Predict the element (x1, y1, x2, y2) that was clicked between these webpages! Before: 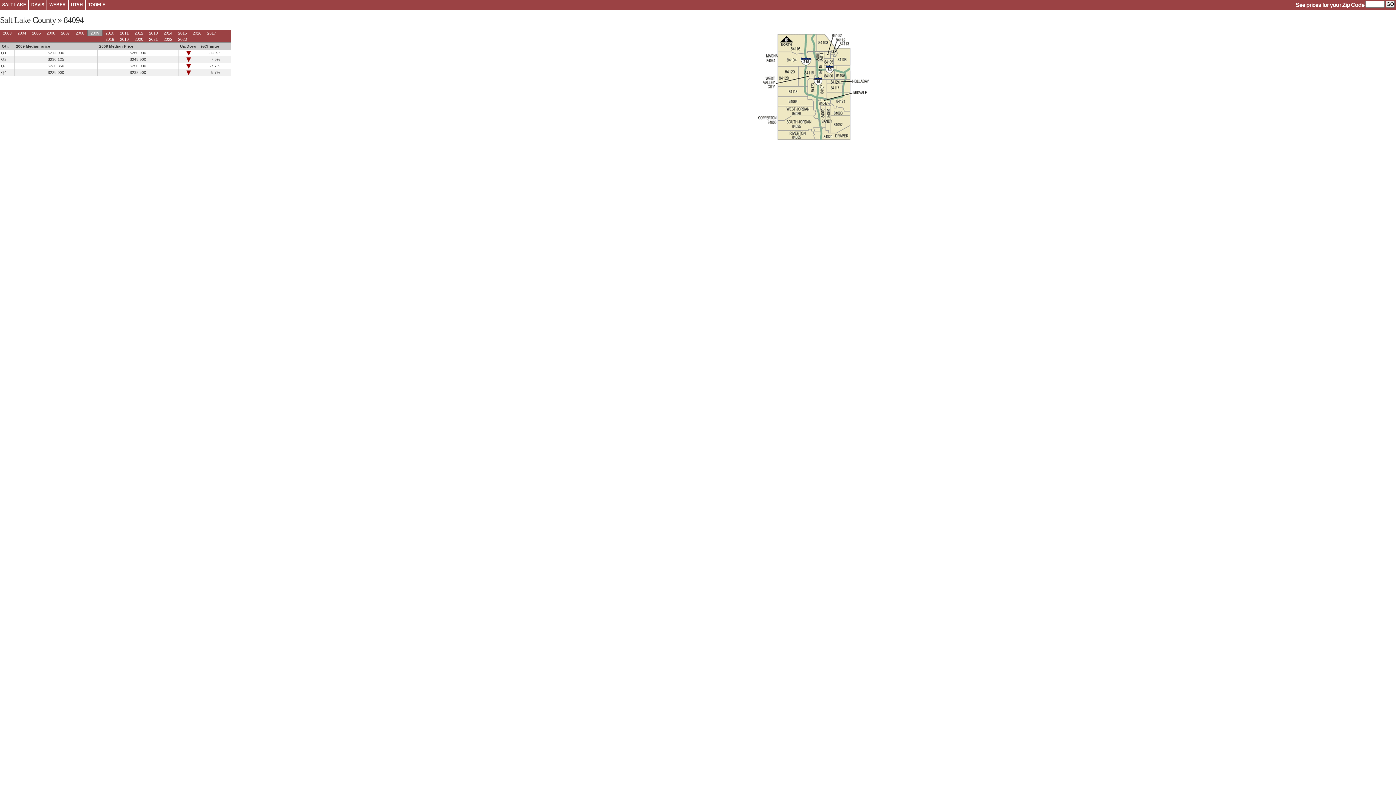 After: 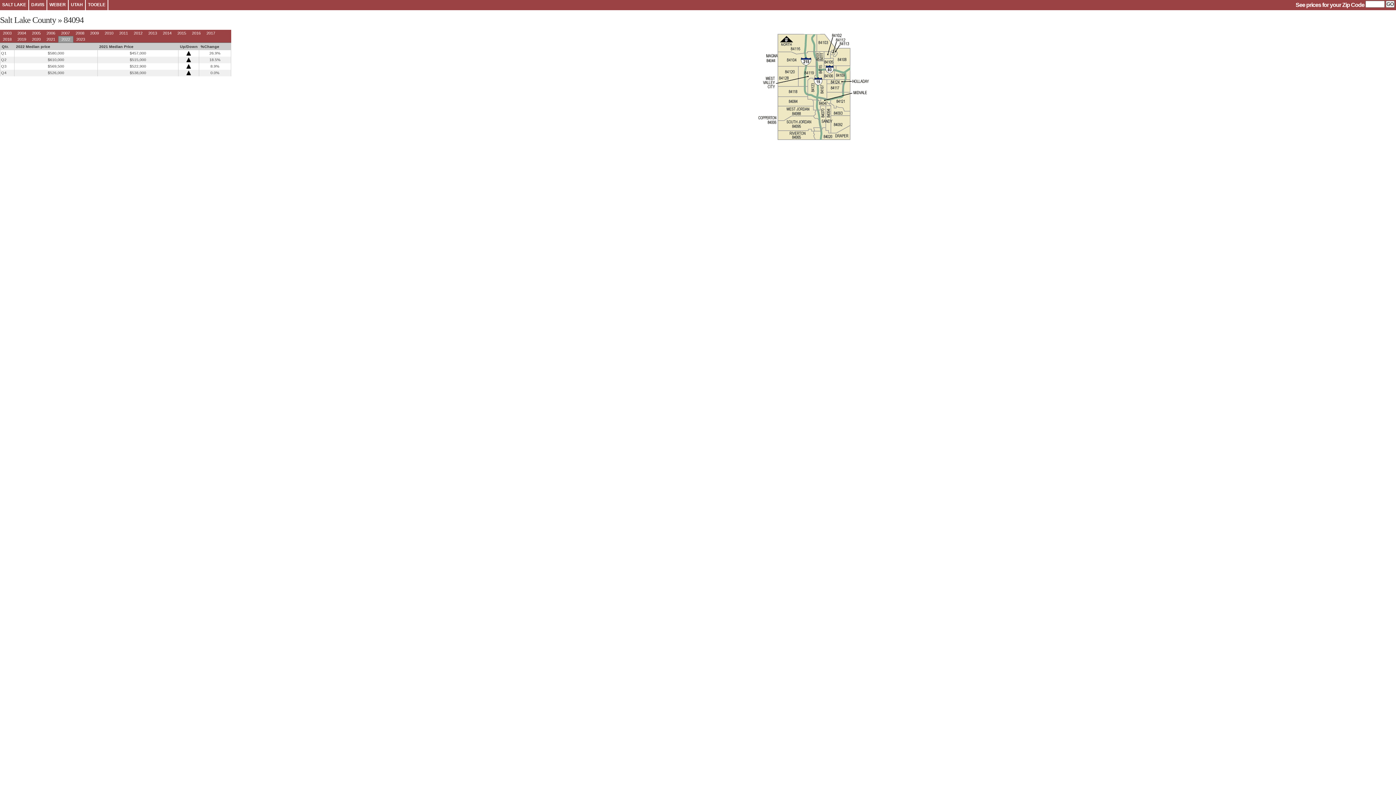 Action: label: 2022 bbox: (163, 37, 172, 41)